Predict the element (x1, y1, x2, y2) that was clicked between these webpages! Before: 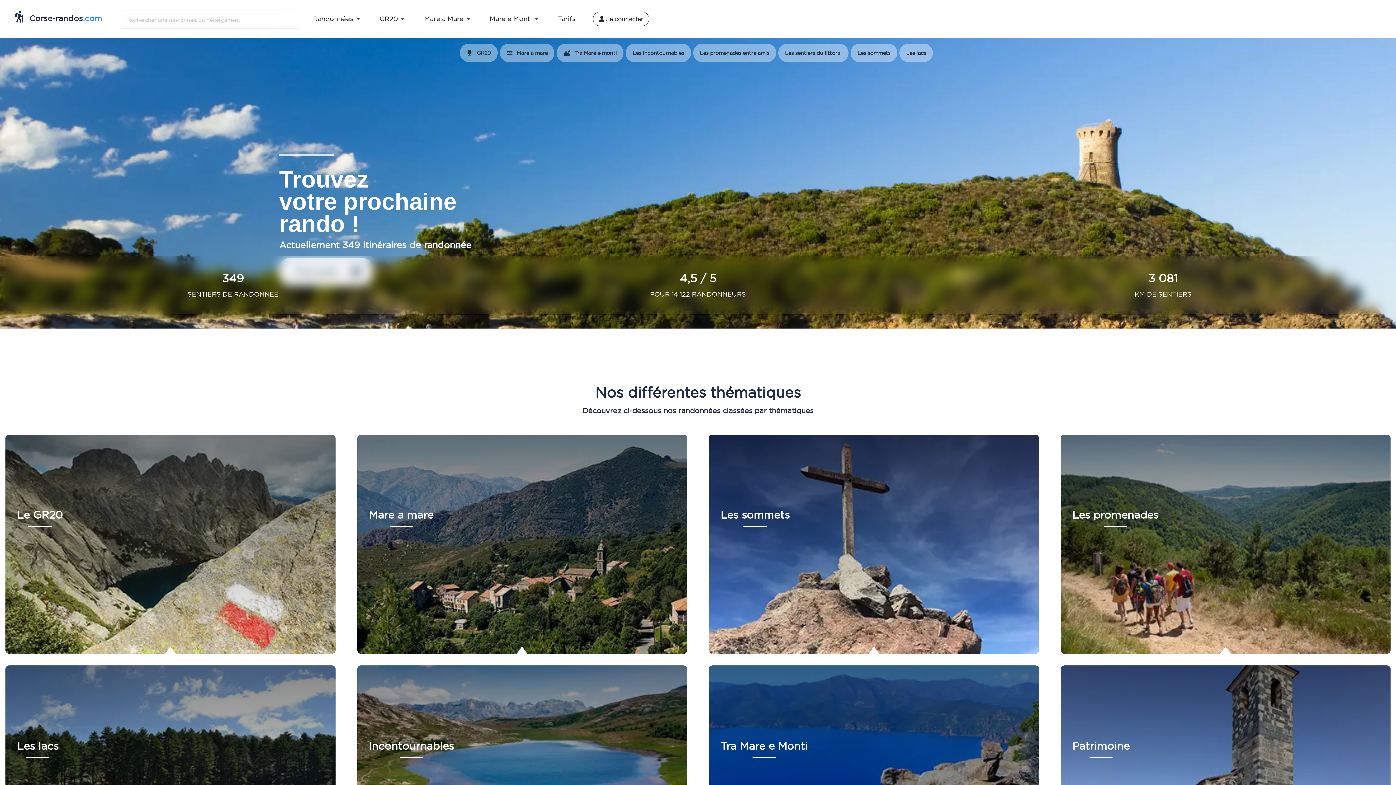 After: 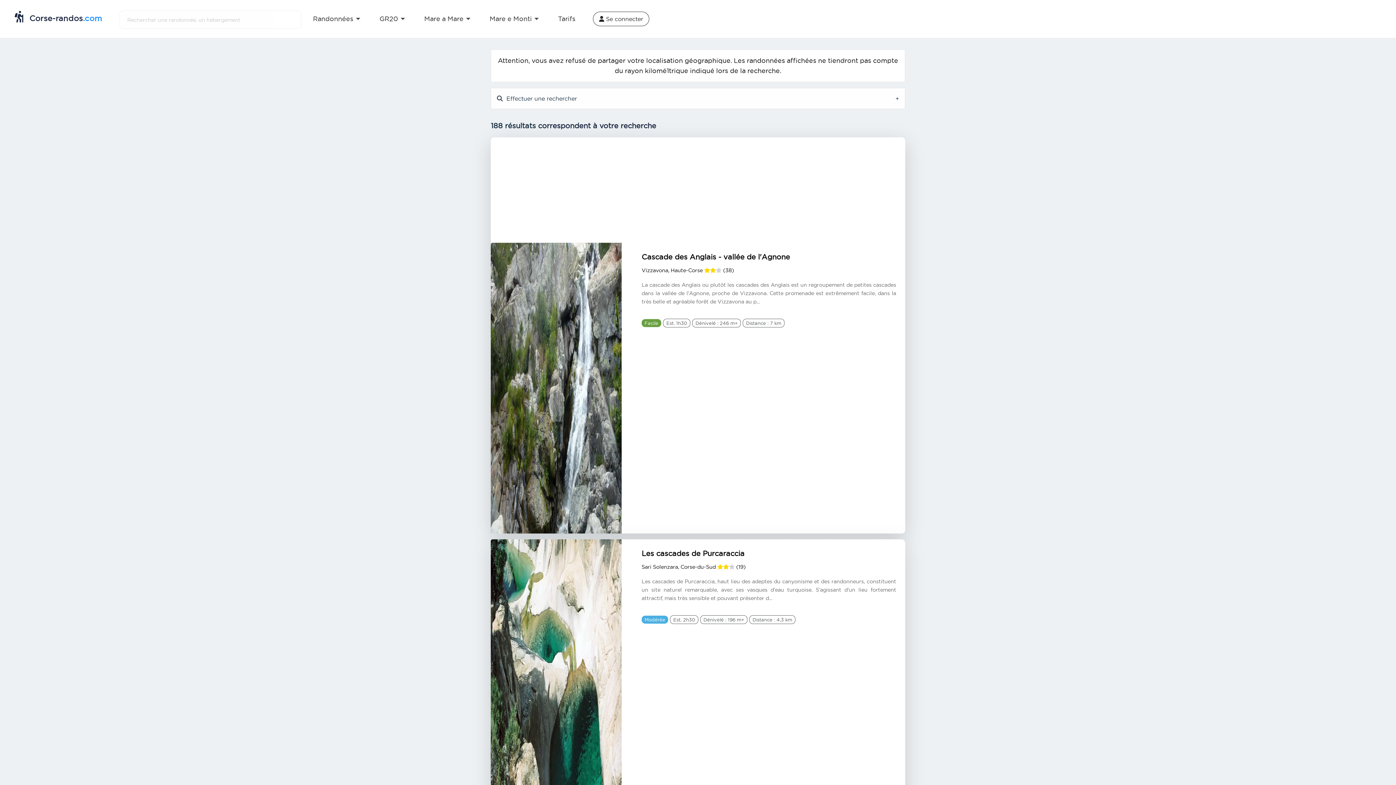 Action: bbox: (1060, 434, 1390, 654) label: Les promenades